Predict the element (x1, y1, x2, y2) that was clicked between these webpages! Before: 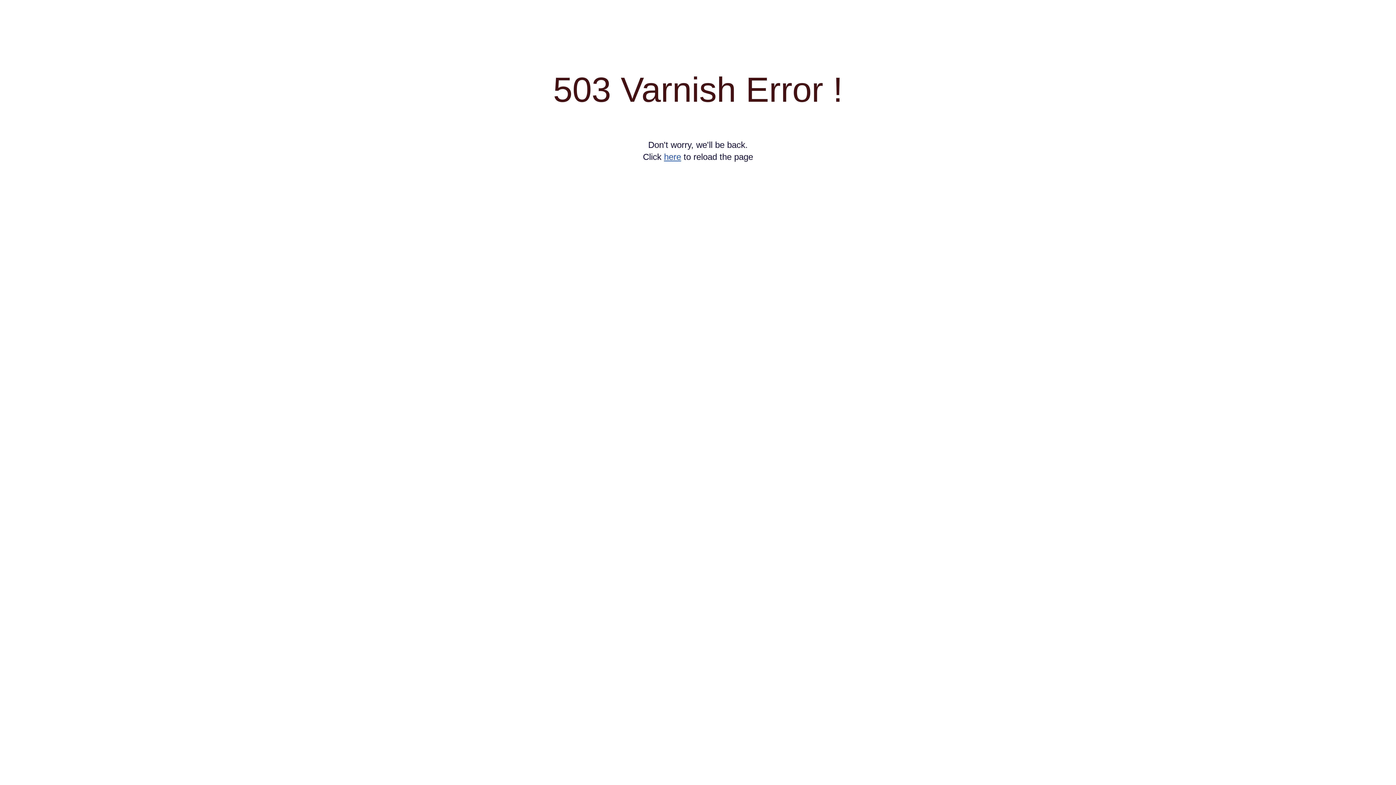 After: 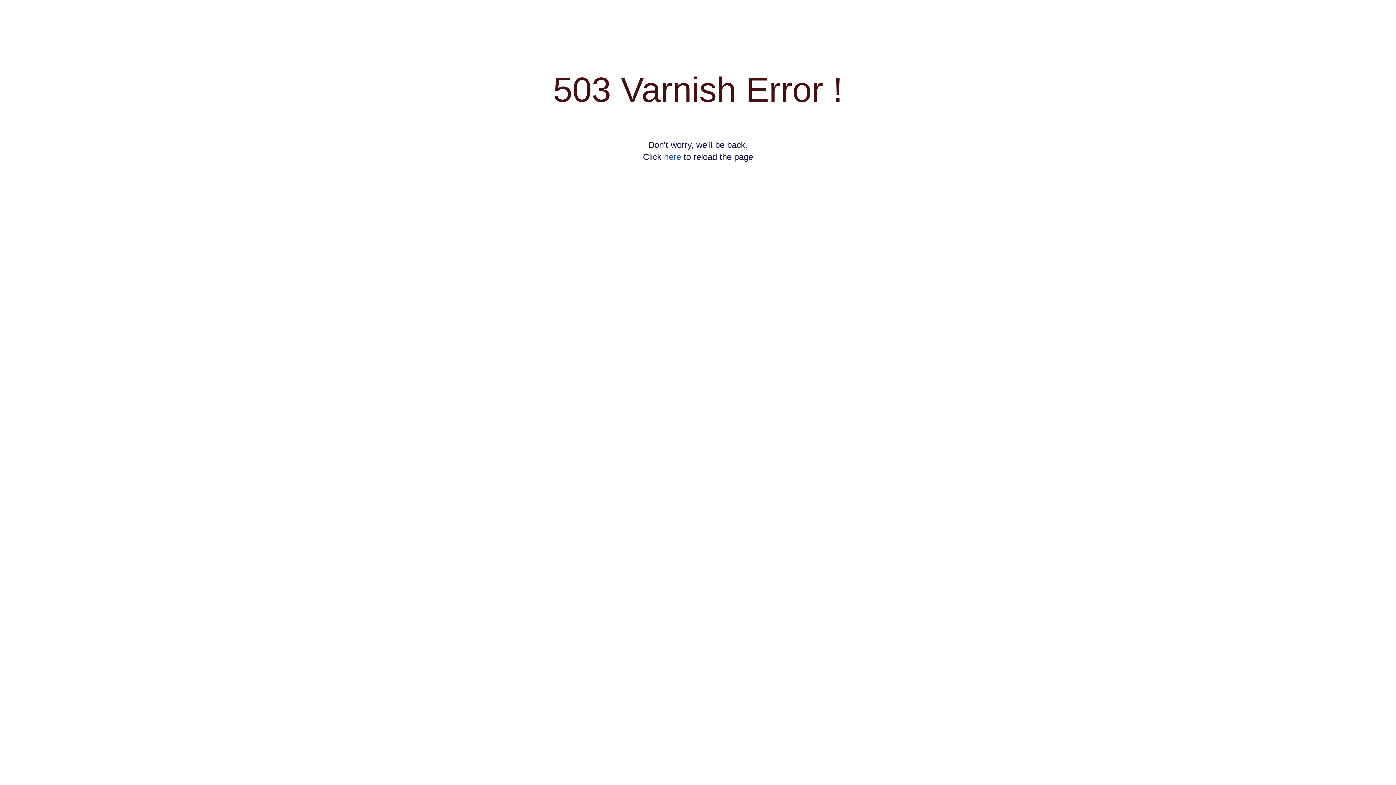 Action: bbox: (664, 152, 681, 161) label: here